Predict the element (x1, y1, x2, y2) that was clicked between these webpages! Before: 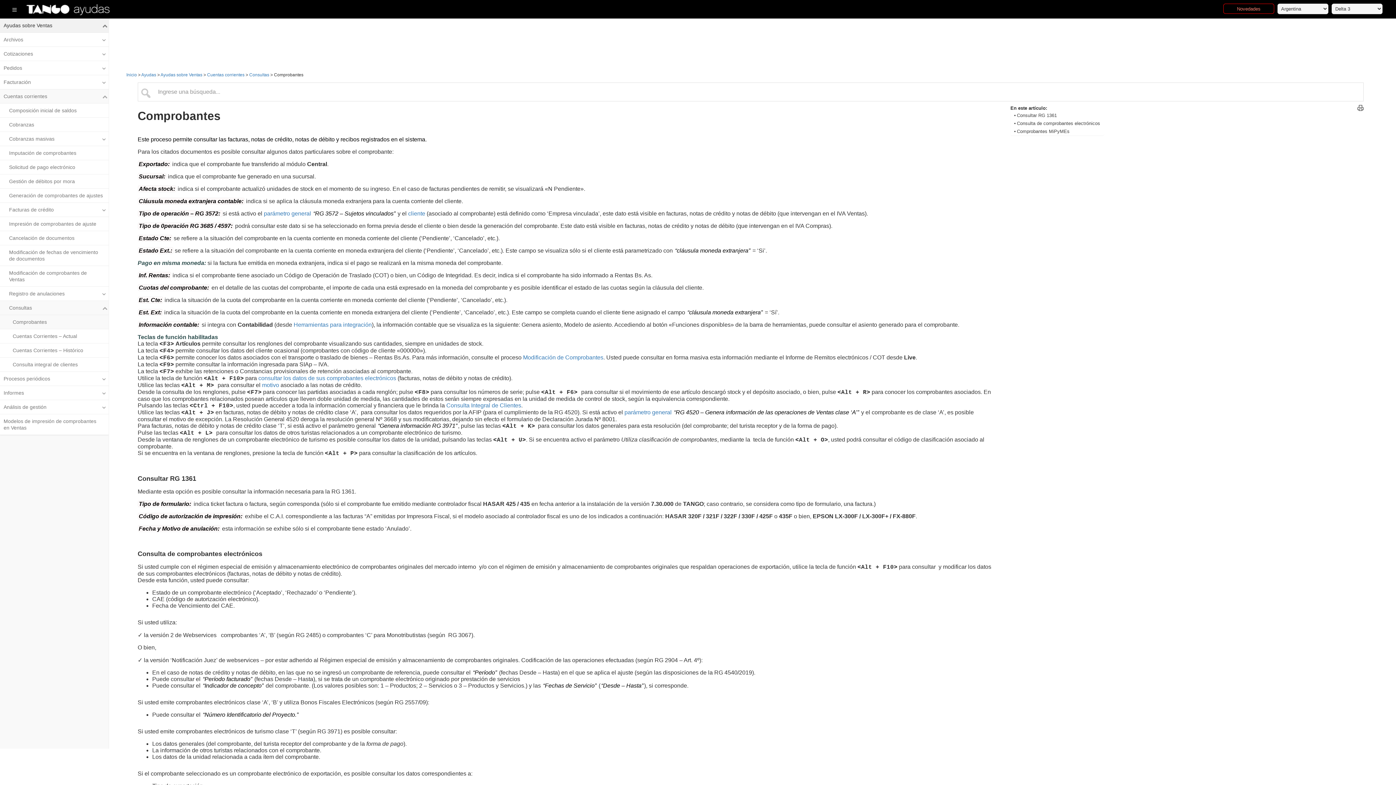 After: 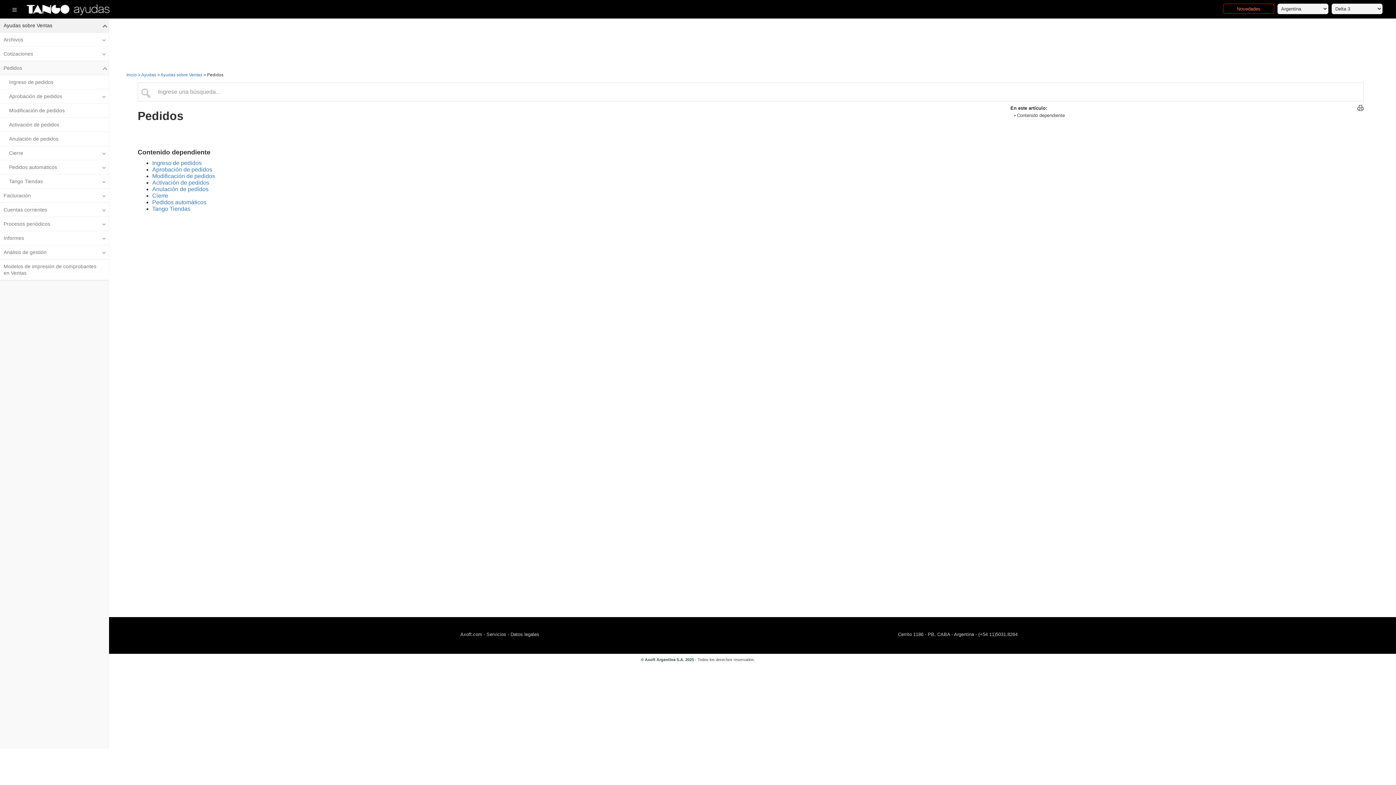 Action: bbox: (0, 61, 108, 75) label: Pedidos